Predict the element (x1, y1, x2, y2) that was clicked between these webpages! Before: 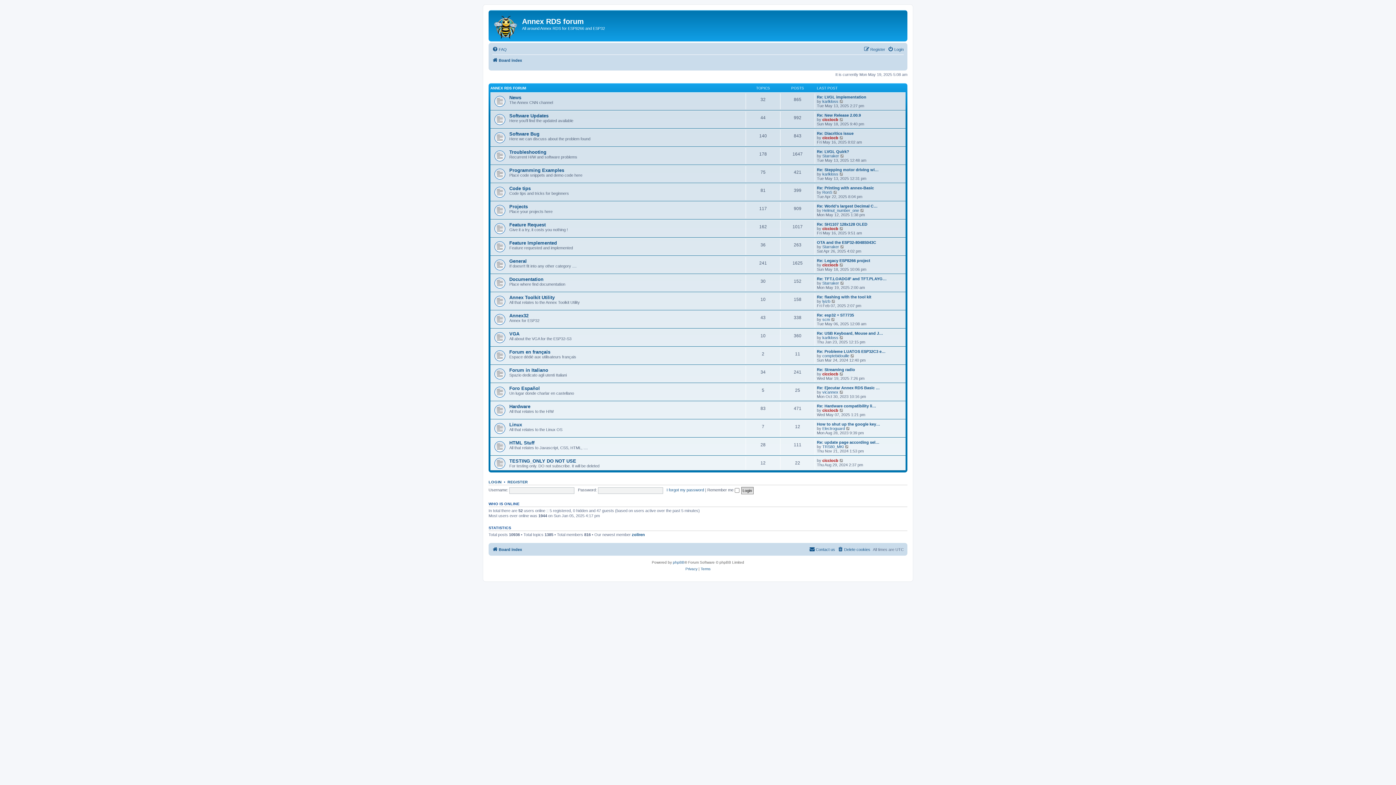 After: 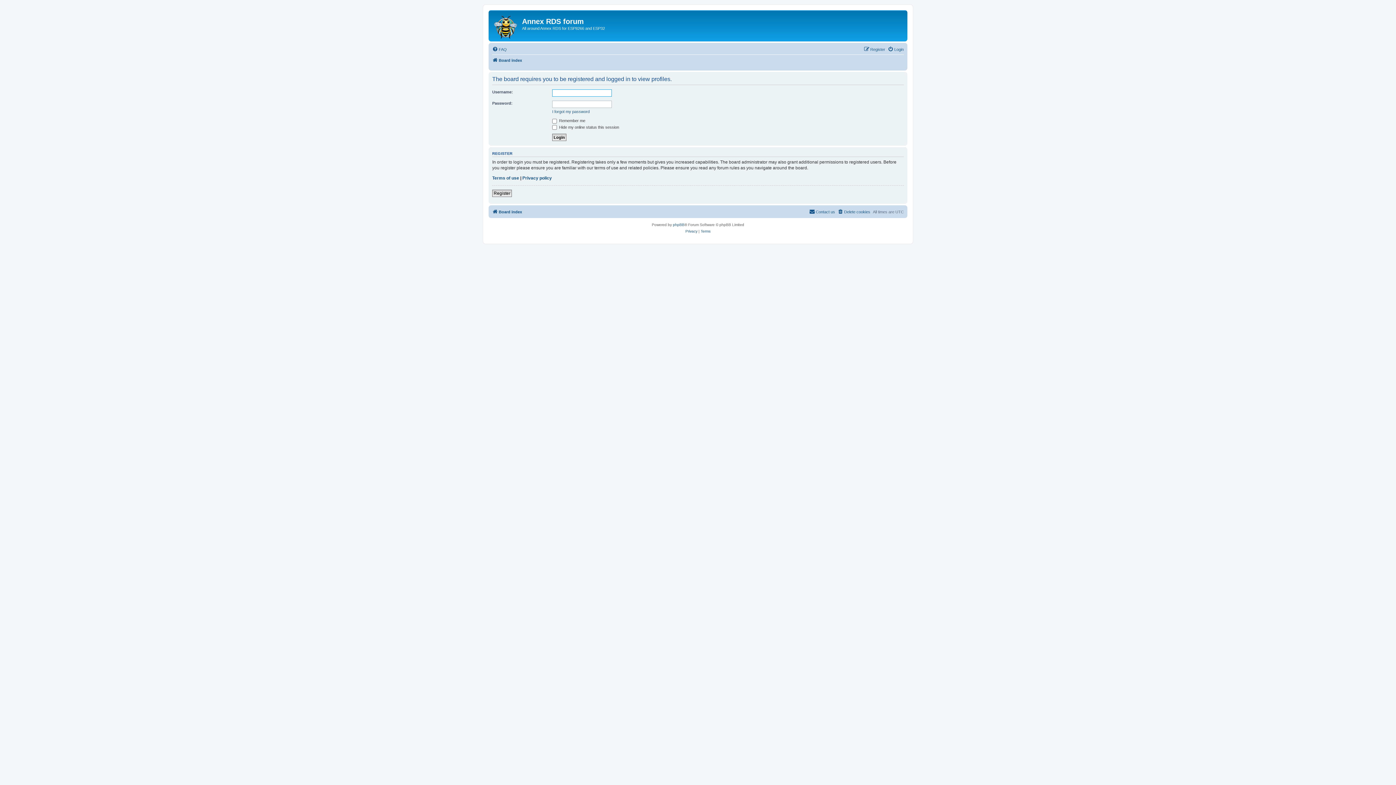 Action: bbox: (822, 280, 839, 285) label: Starraker